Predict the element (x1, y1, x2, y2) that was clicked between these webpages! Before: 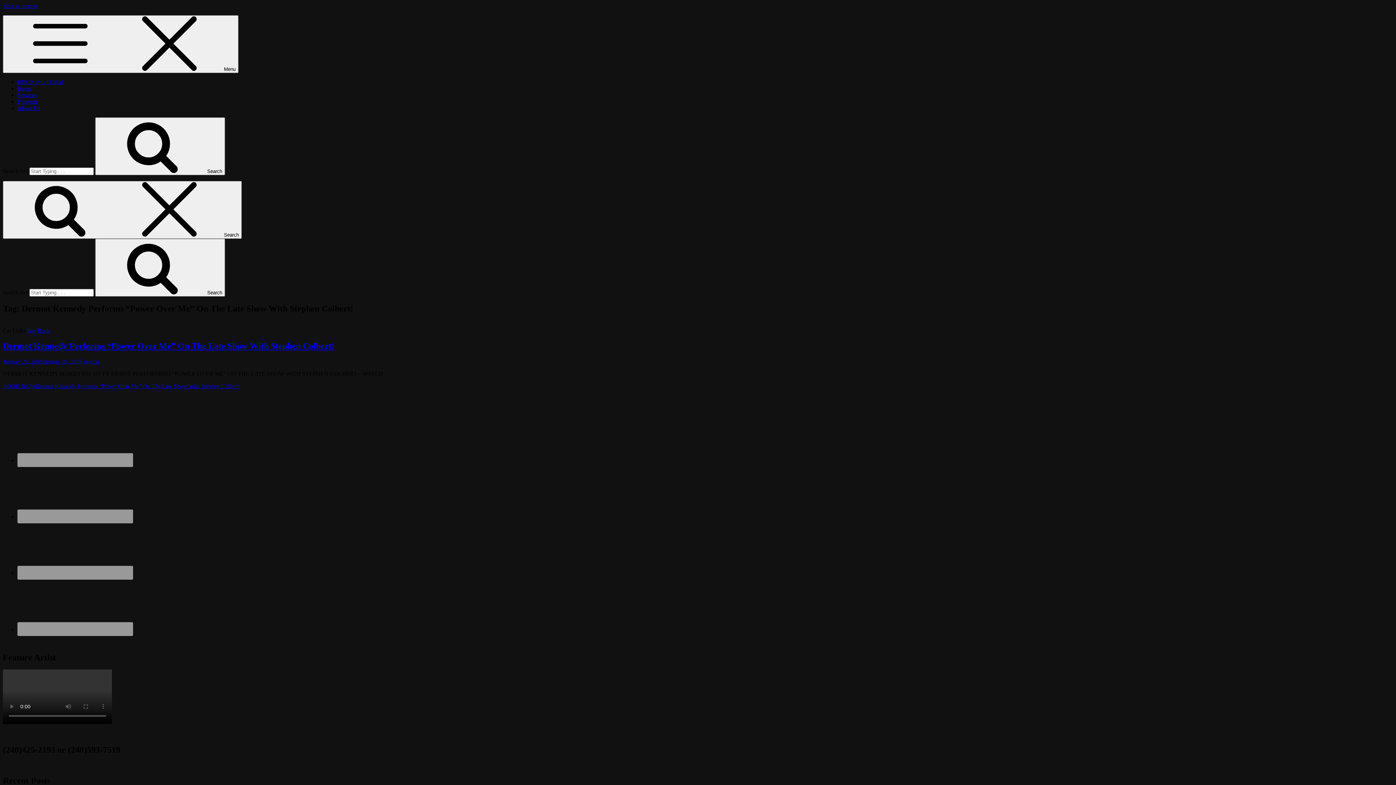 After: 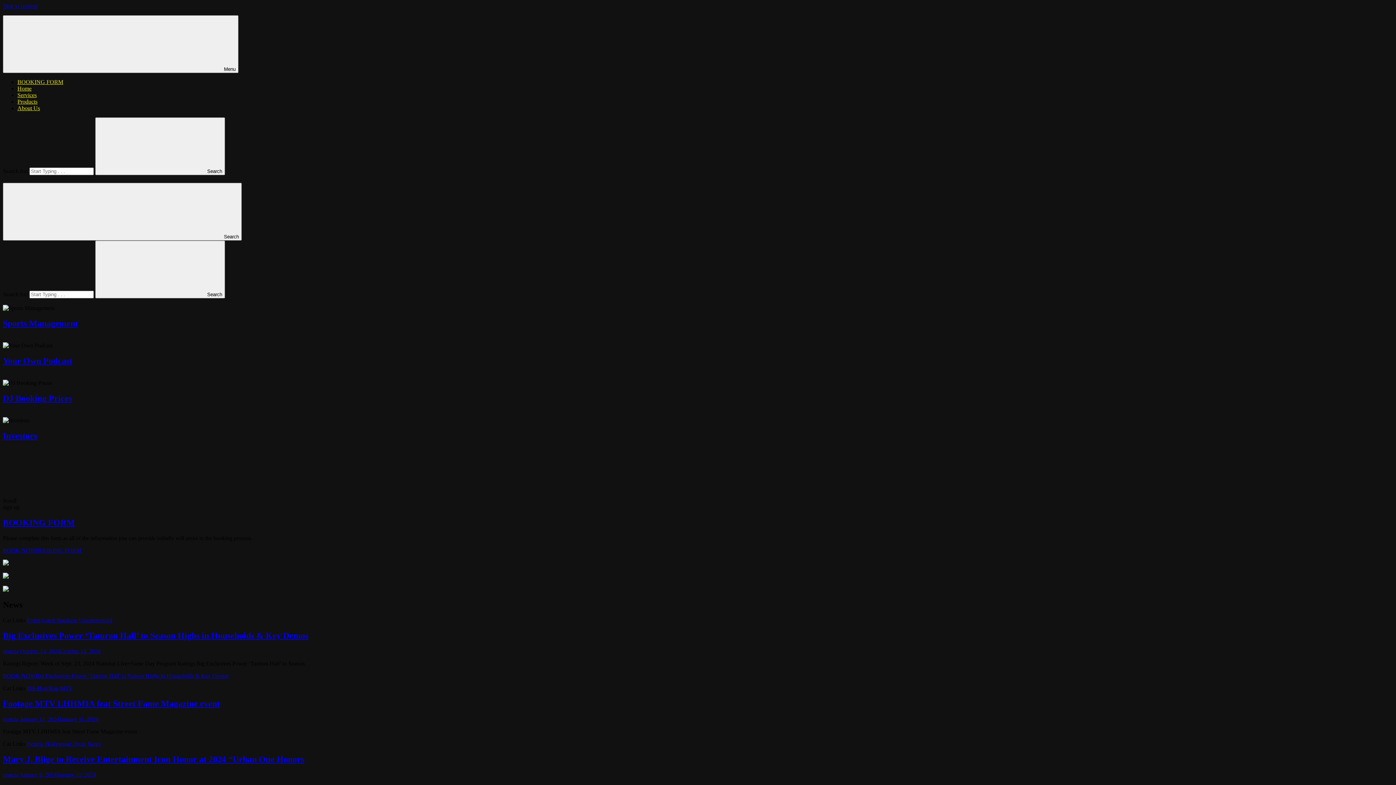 Action: bbox: (17, 85, 31, 91) label: Home